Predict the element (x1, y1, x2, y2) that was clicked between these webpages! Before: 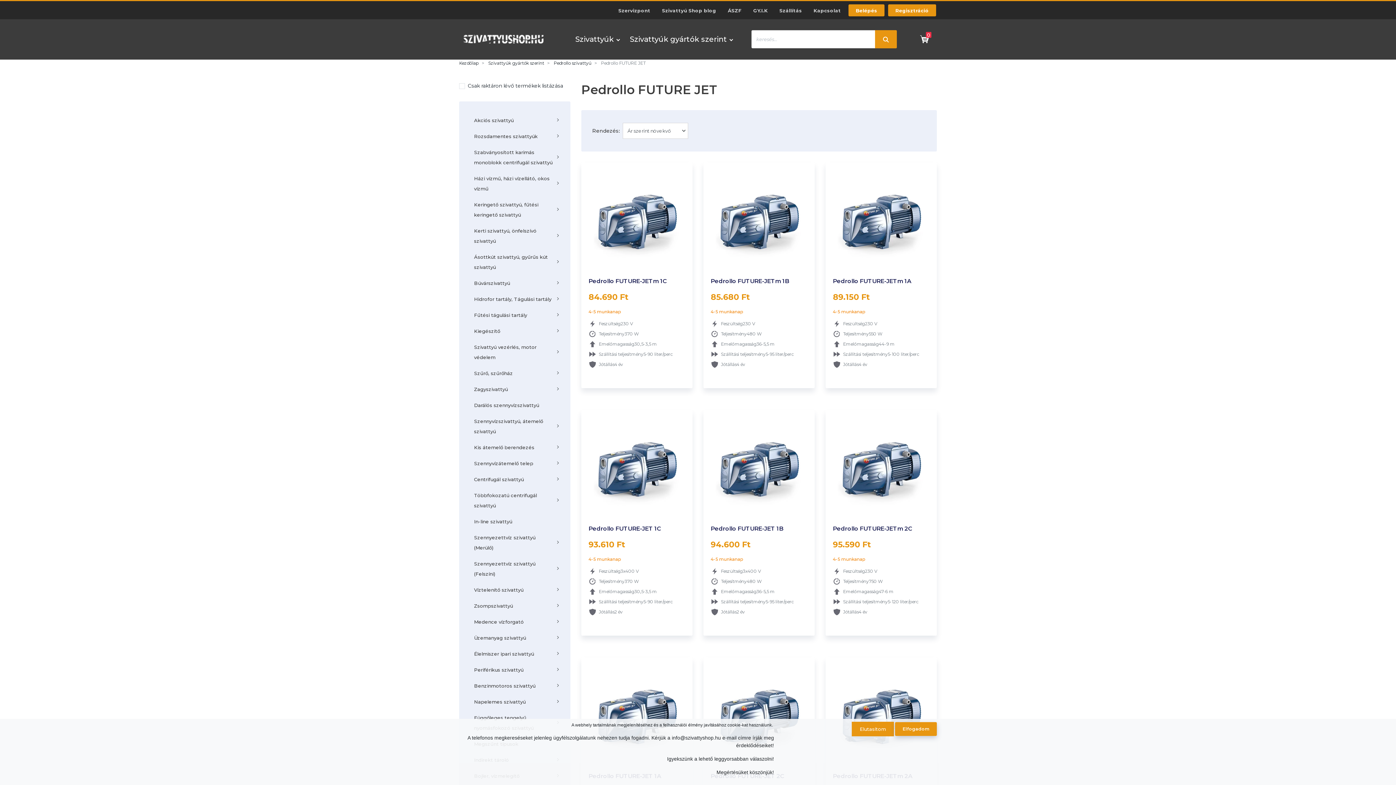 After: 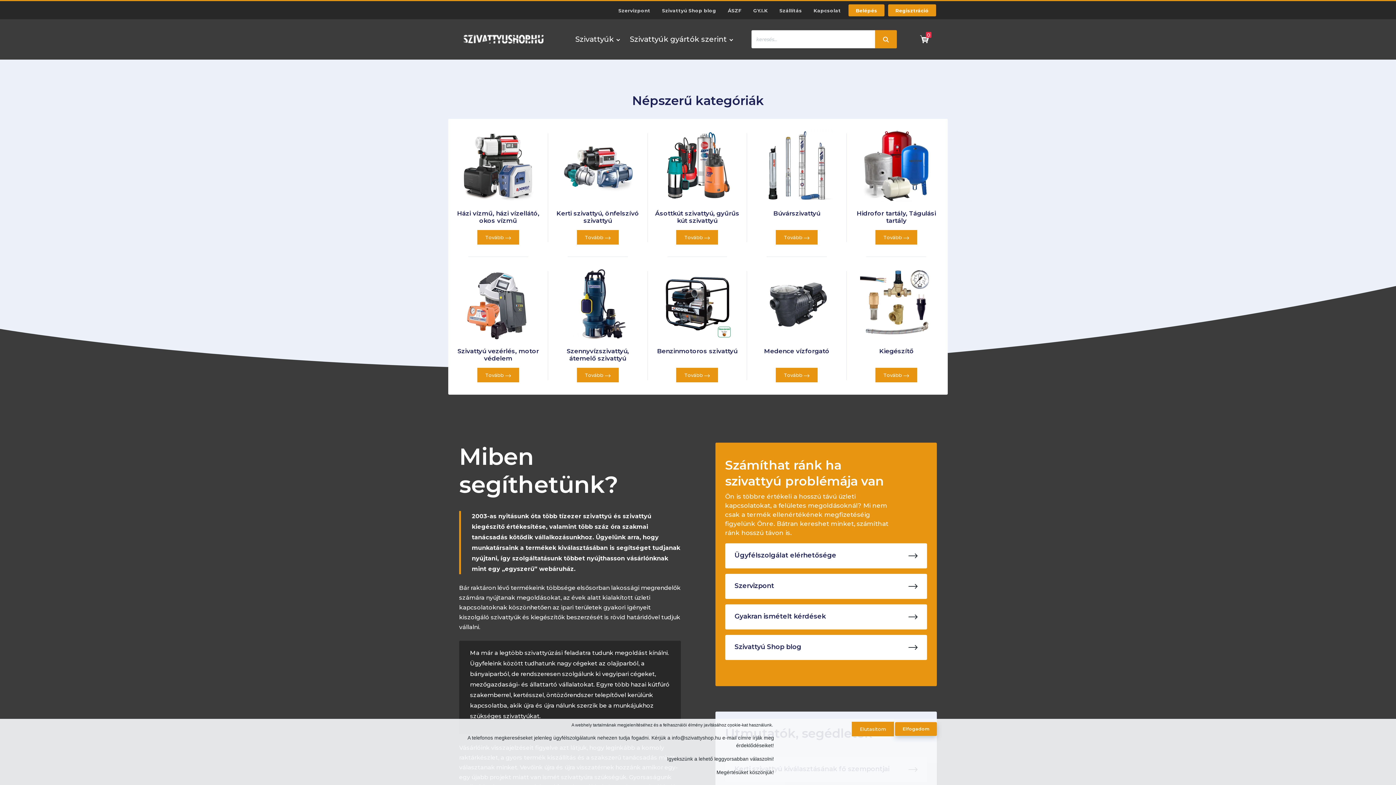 Action: bbox: (459, 60, 478, 65) label: Kezdőlap